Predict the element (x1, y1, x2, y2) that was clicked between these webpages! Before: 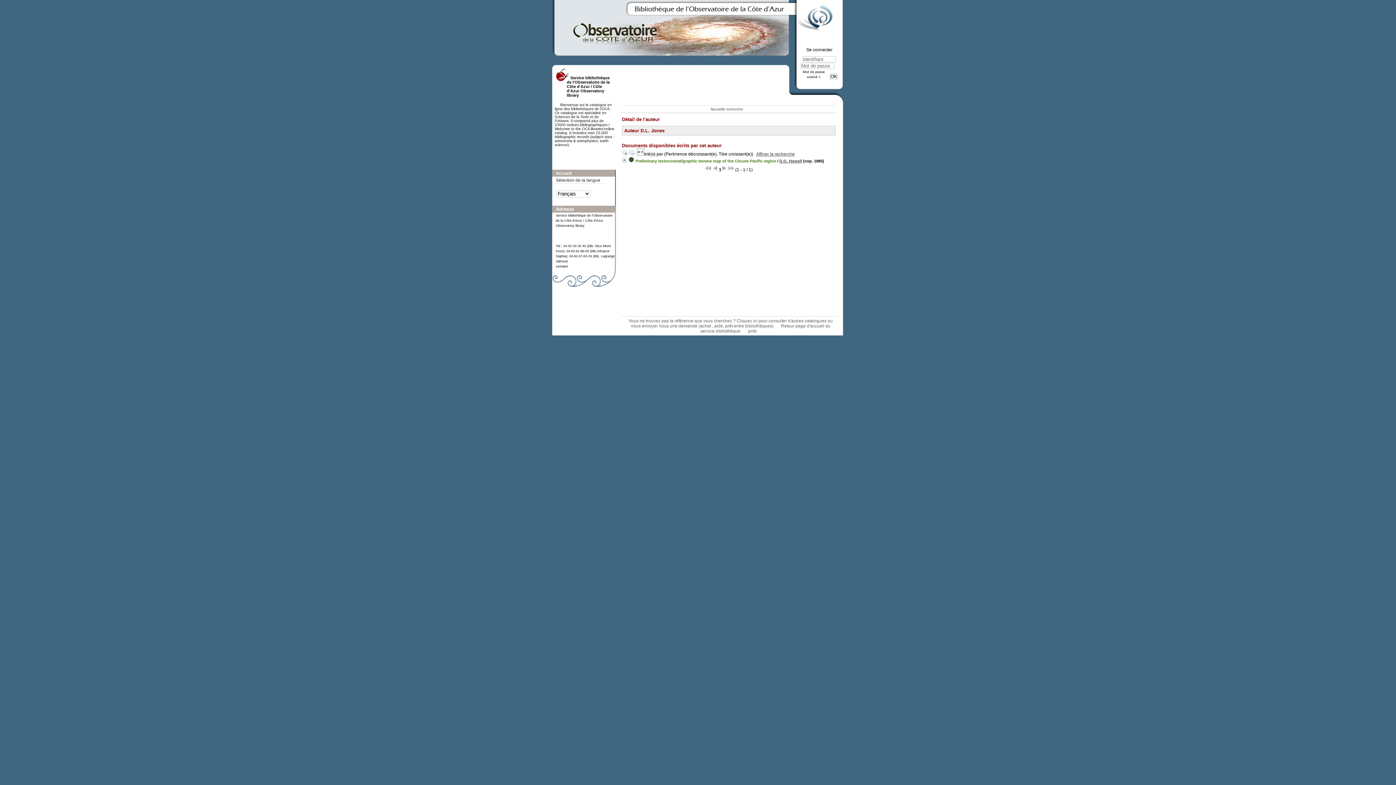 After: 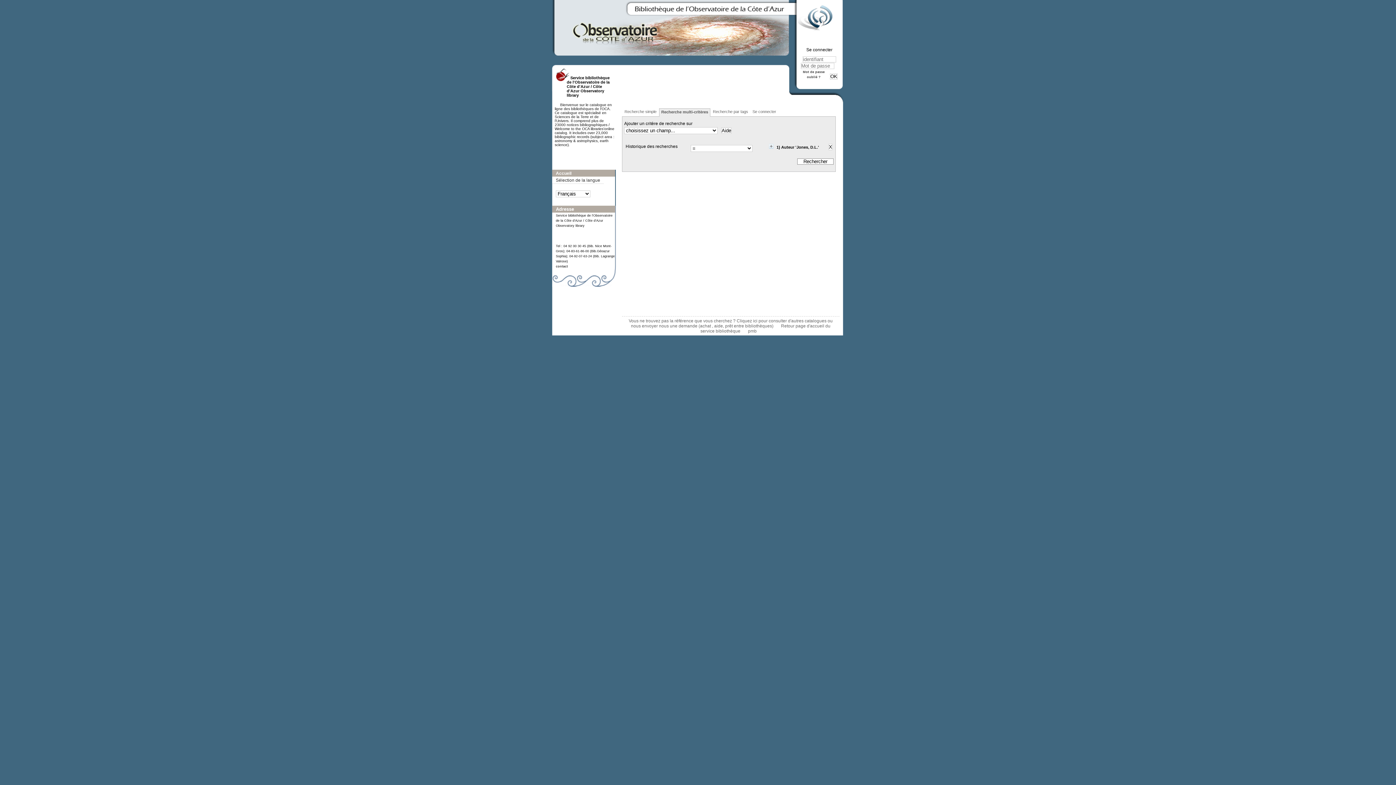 Action: label: Affiner la recherche bbox: (756, 151, 794, 156)